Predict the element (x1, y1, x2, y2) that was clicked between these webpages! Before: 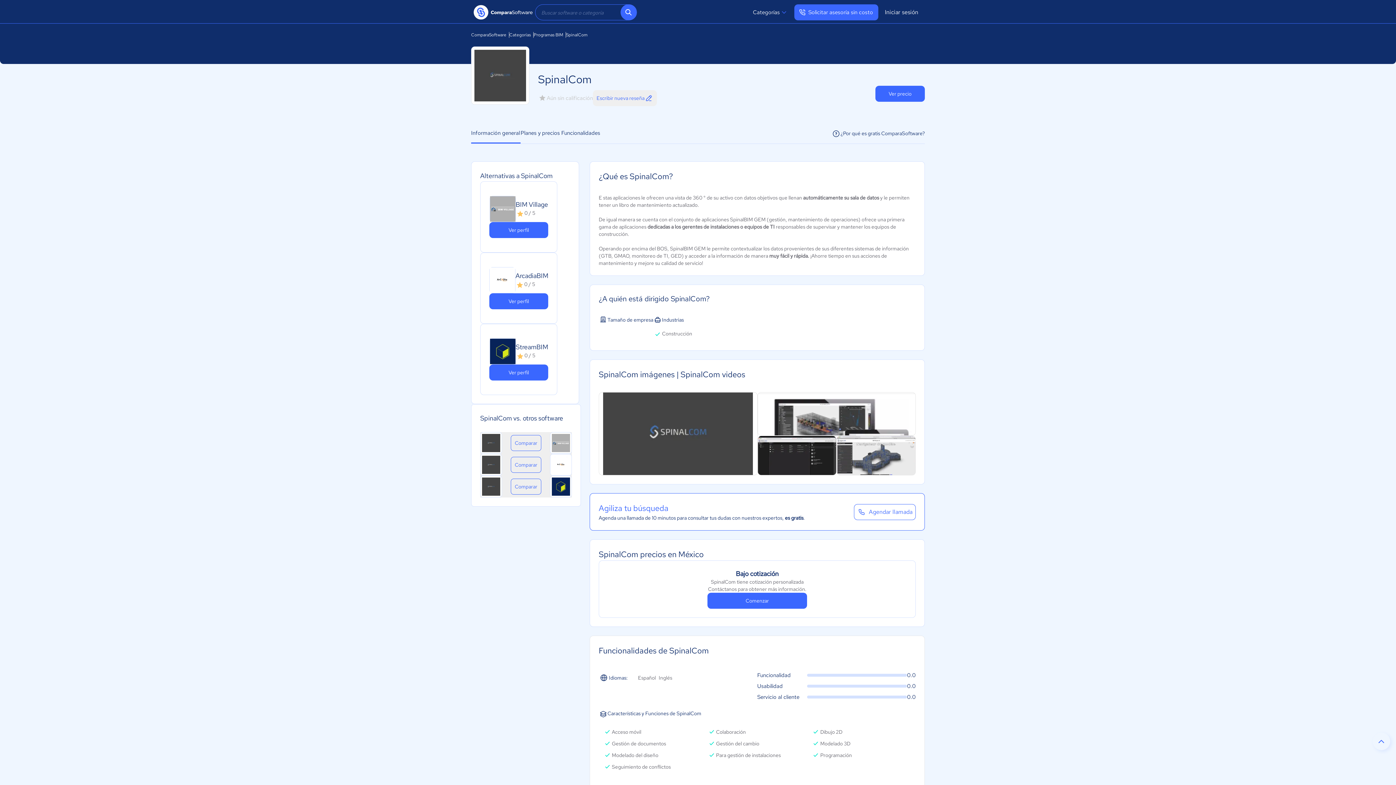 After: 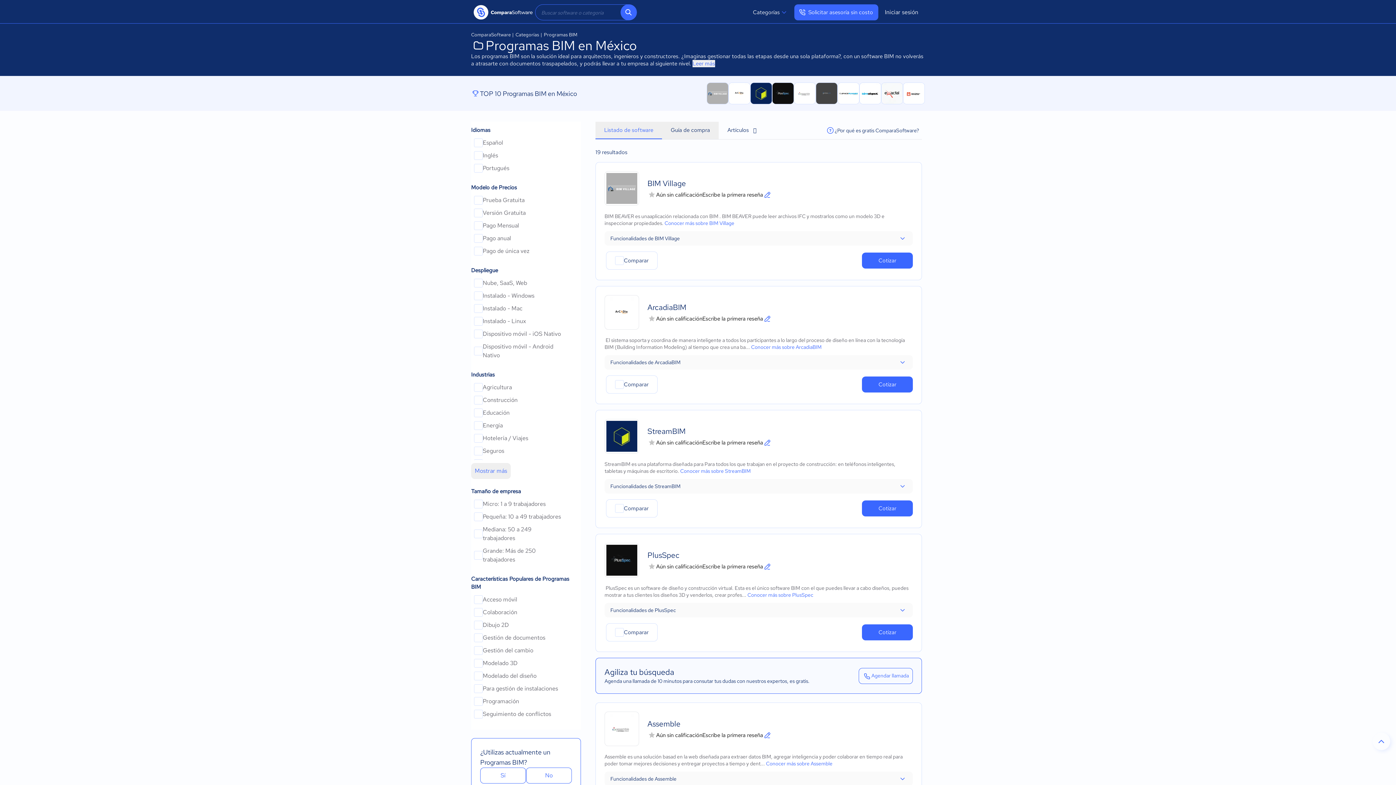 Action: label: Programas BIM bbox: (533, 32, 563, 37)